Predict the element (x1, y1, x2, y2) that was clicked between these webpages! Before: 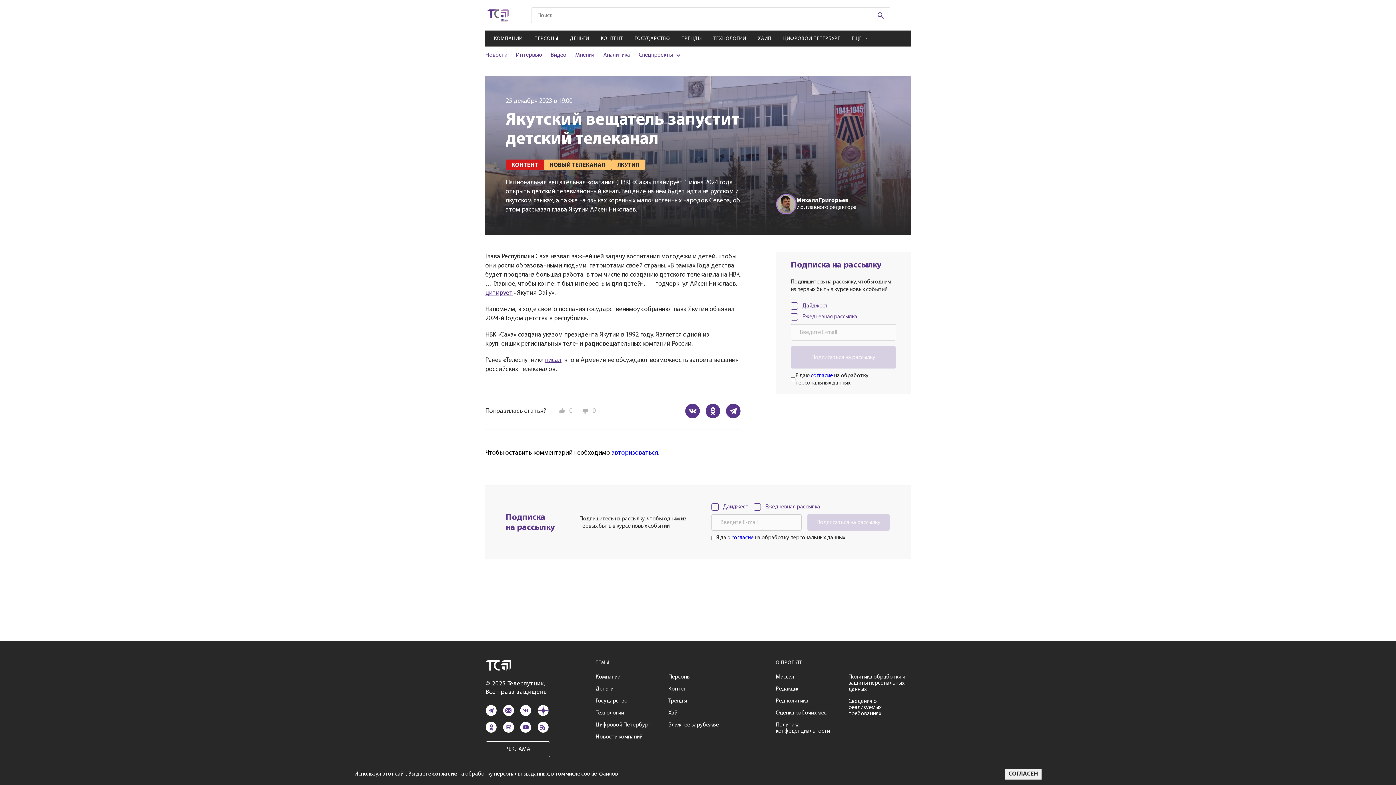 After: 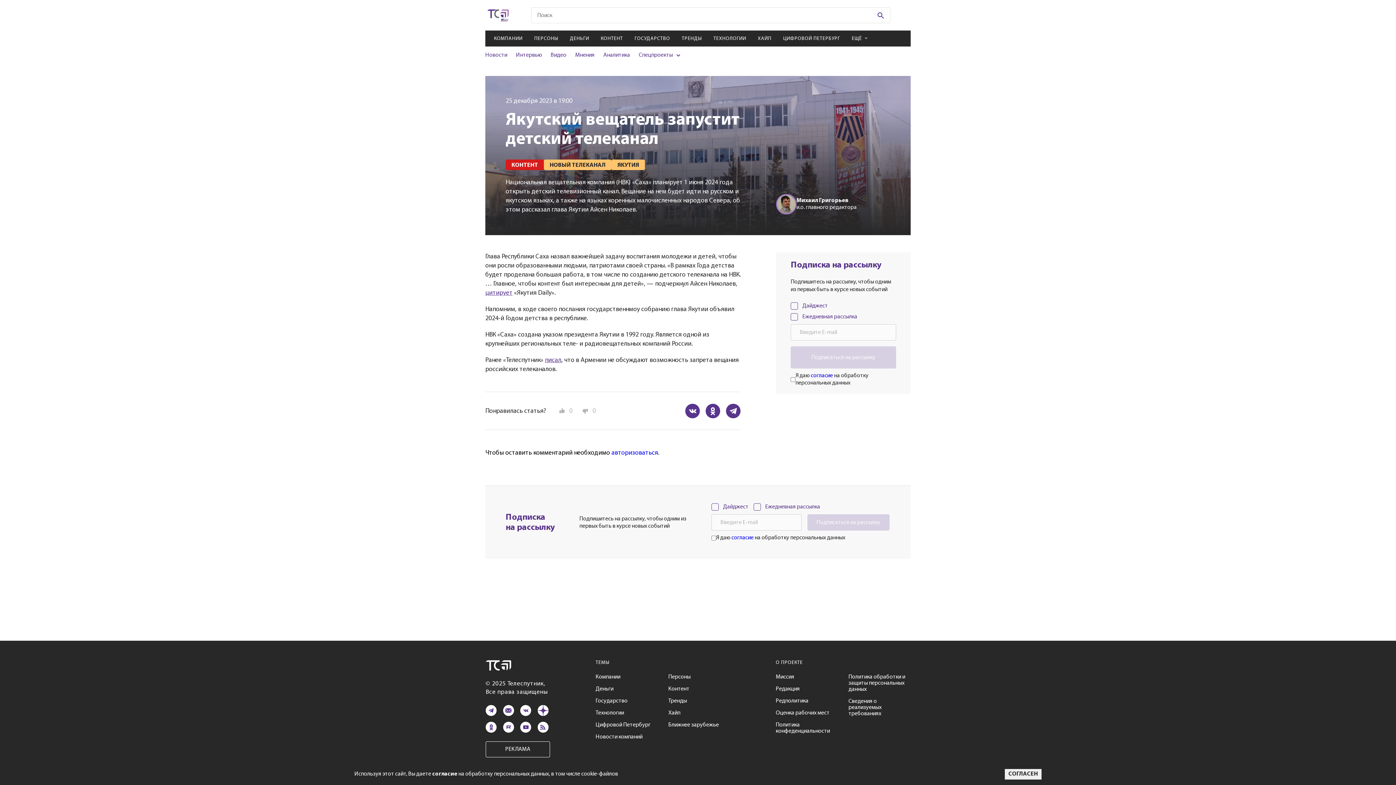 Action: bbox: (537, 722, 548, 733)